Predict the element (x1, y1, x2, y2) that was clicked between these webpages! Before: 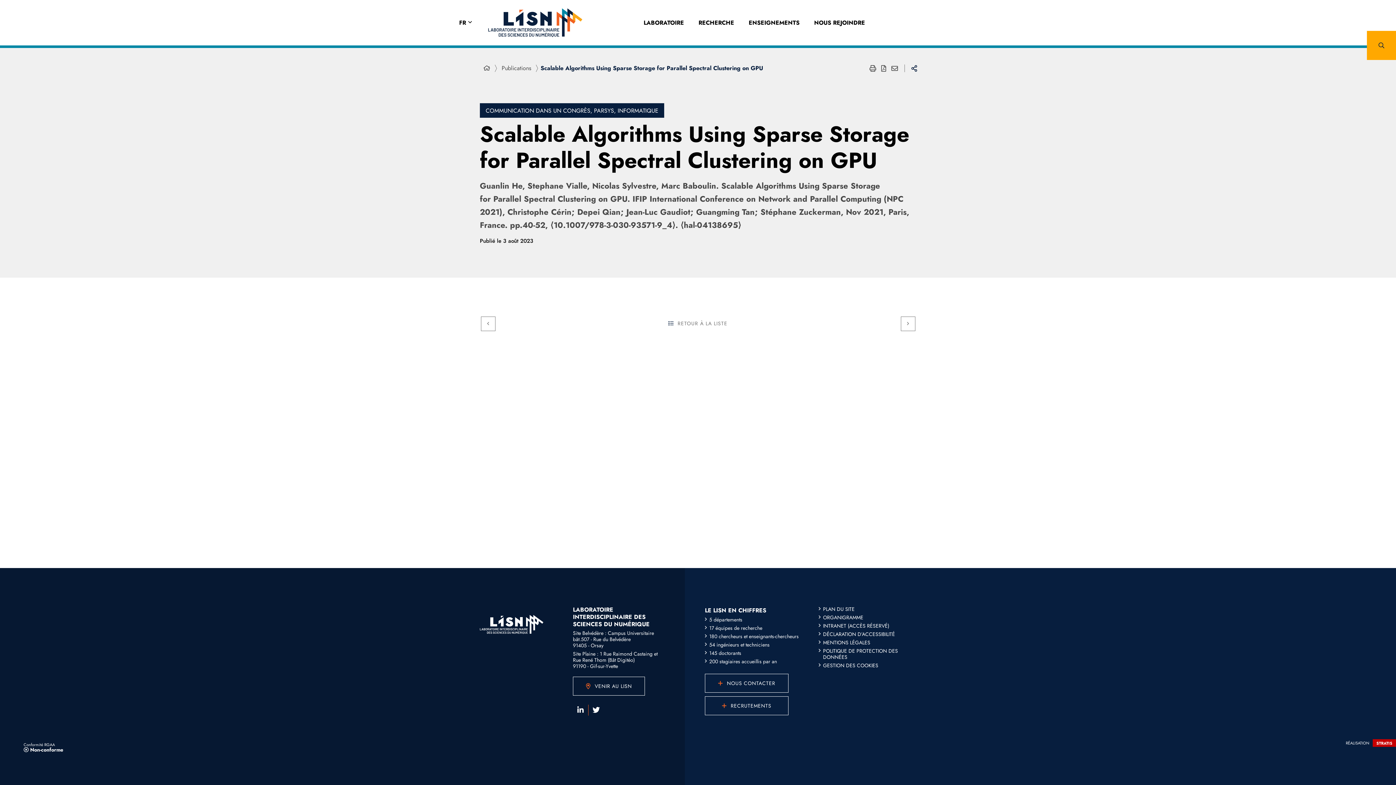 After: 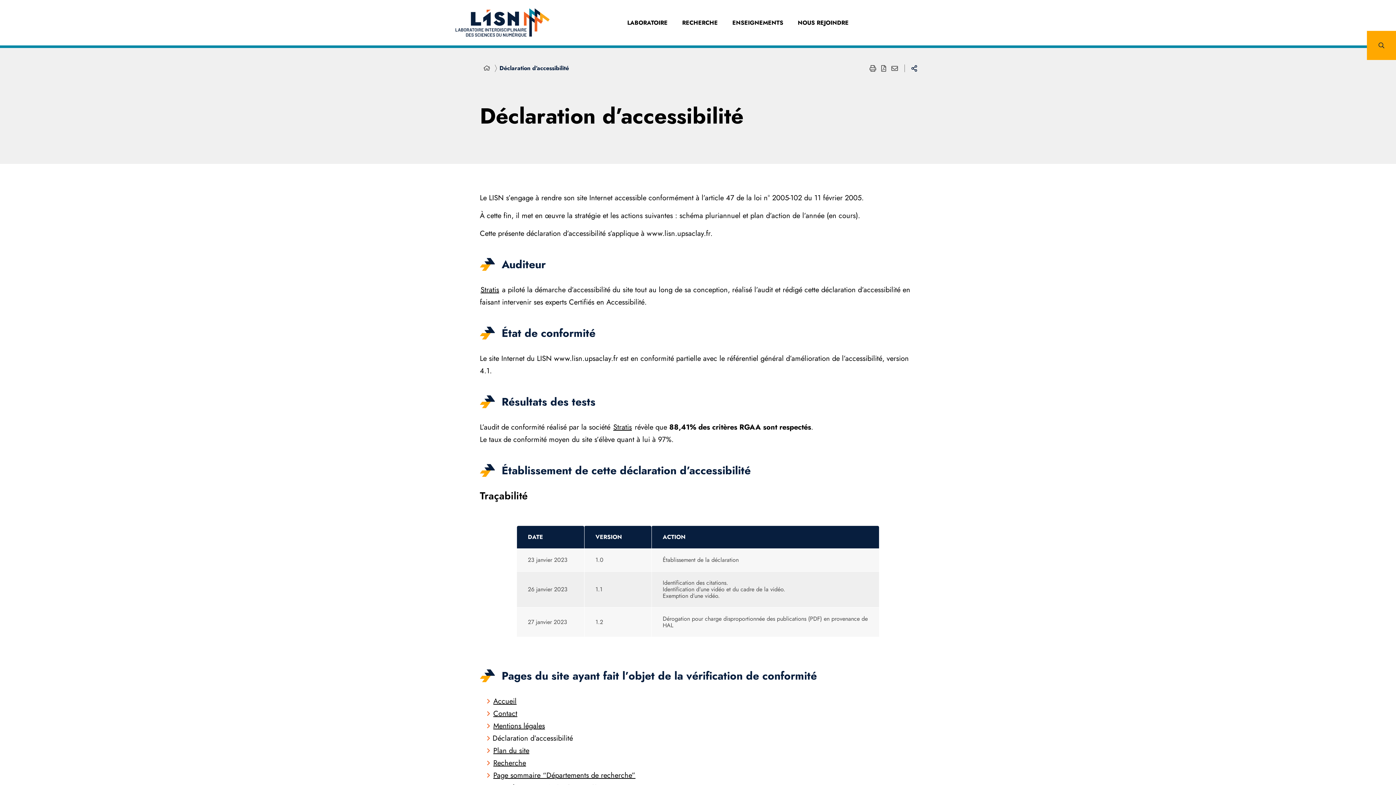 Action: bbox: (0, 739, 63, 760) label: Conformité RGAA
:
 Non-conforme